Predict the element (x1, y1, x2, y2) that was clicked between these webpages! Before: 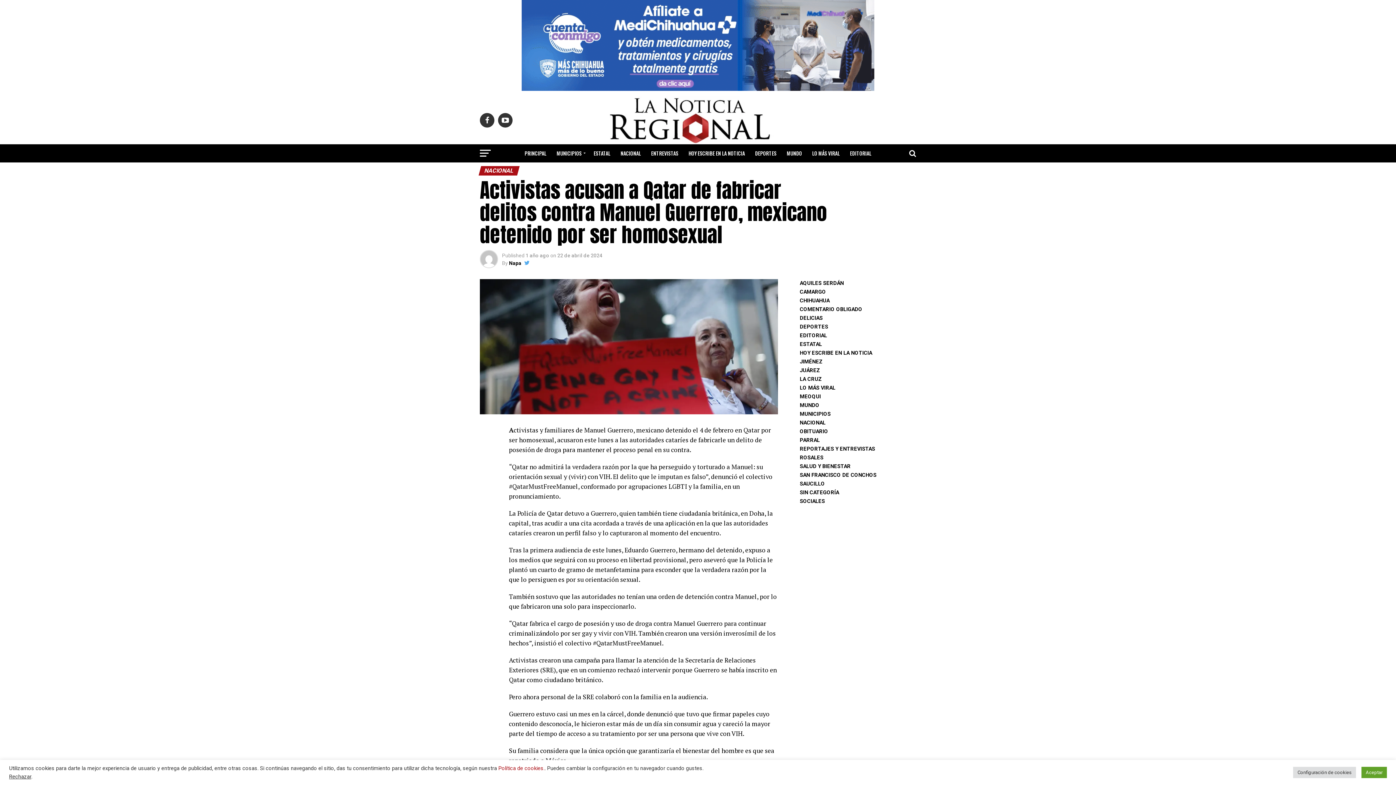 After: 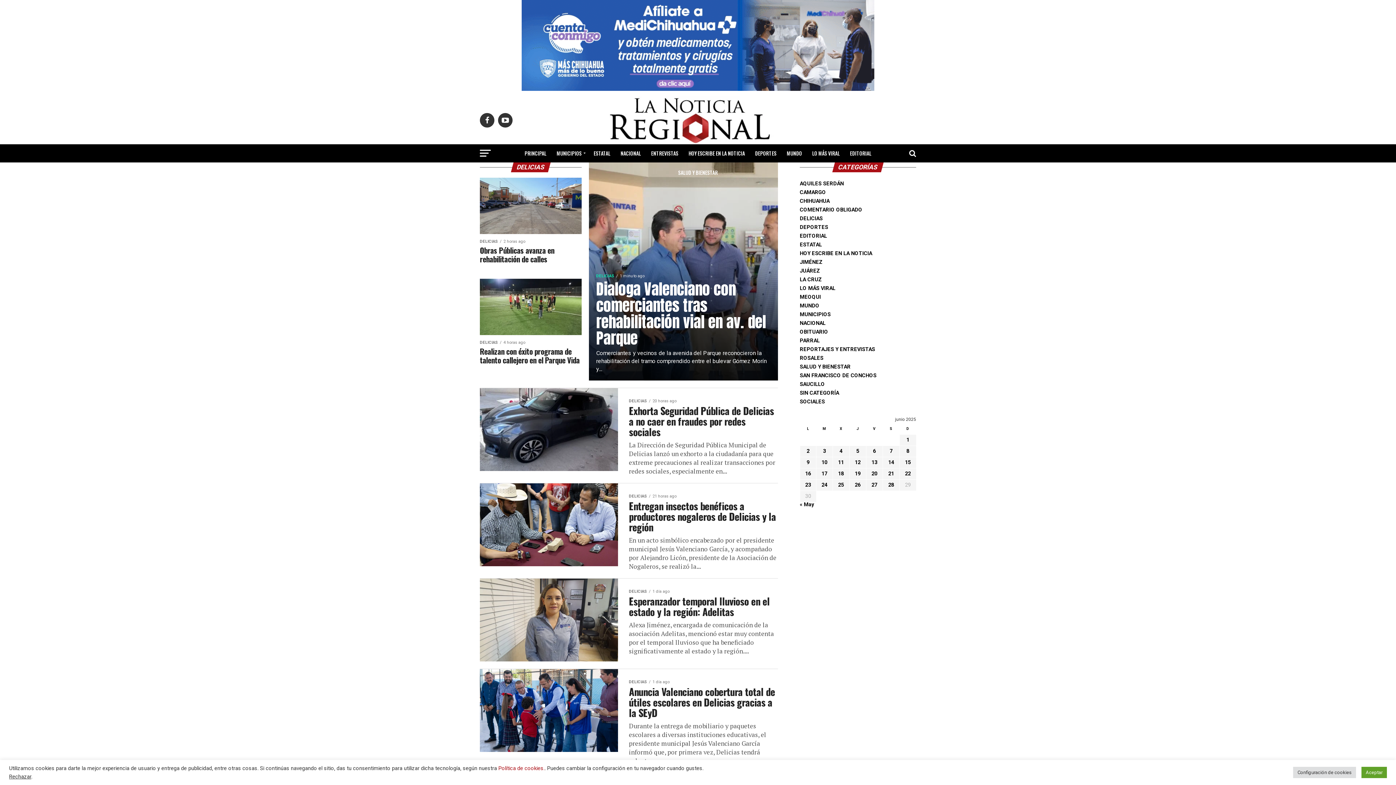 Action: bbox: (800, 315, 822, 321) label: DELICIAS